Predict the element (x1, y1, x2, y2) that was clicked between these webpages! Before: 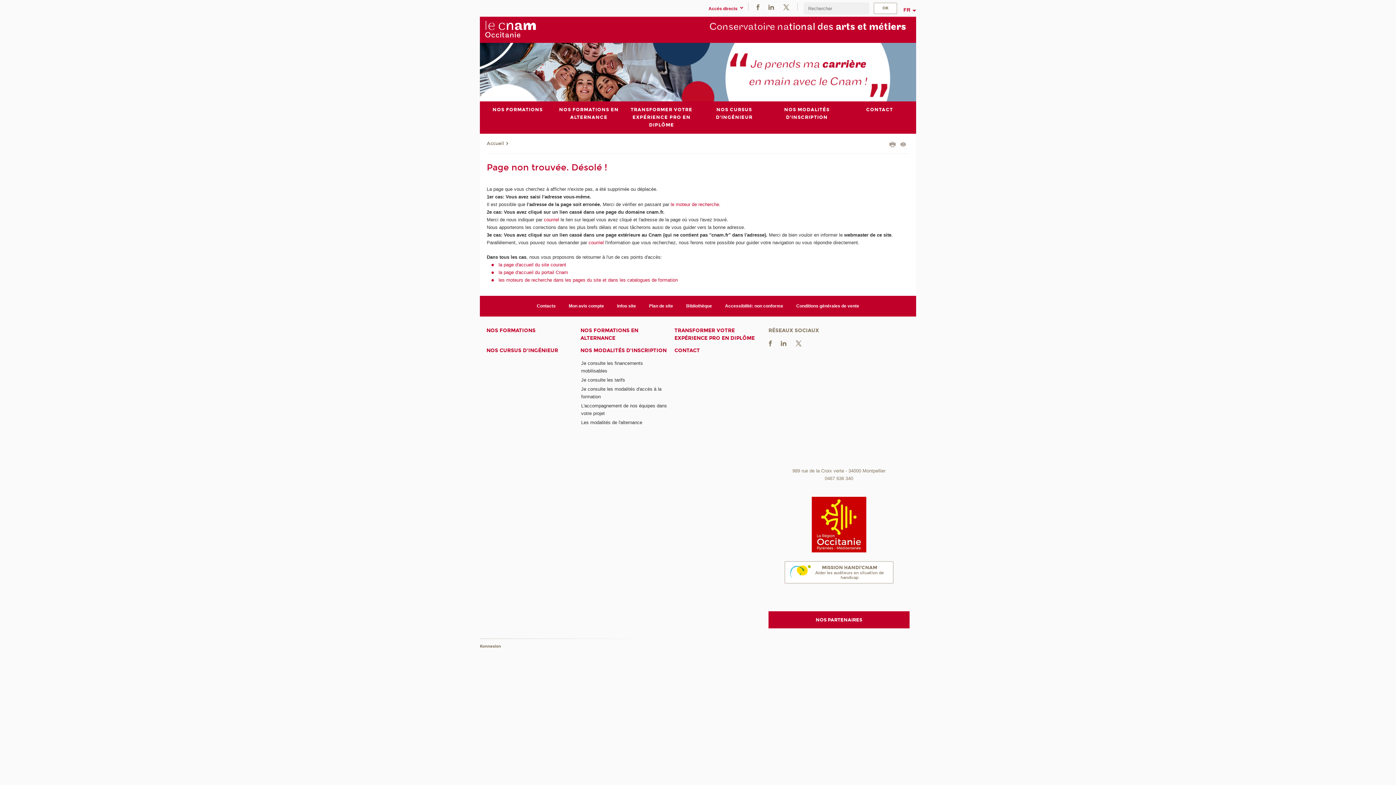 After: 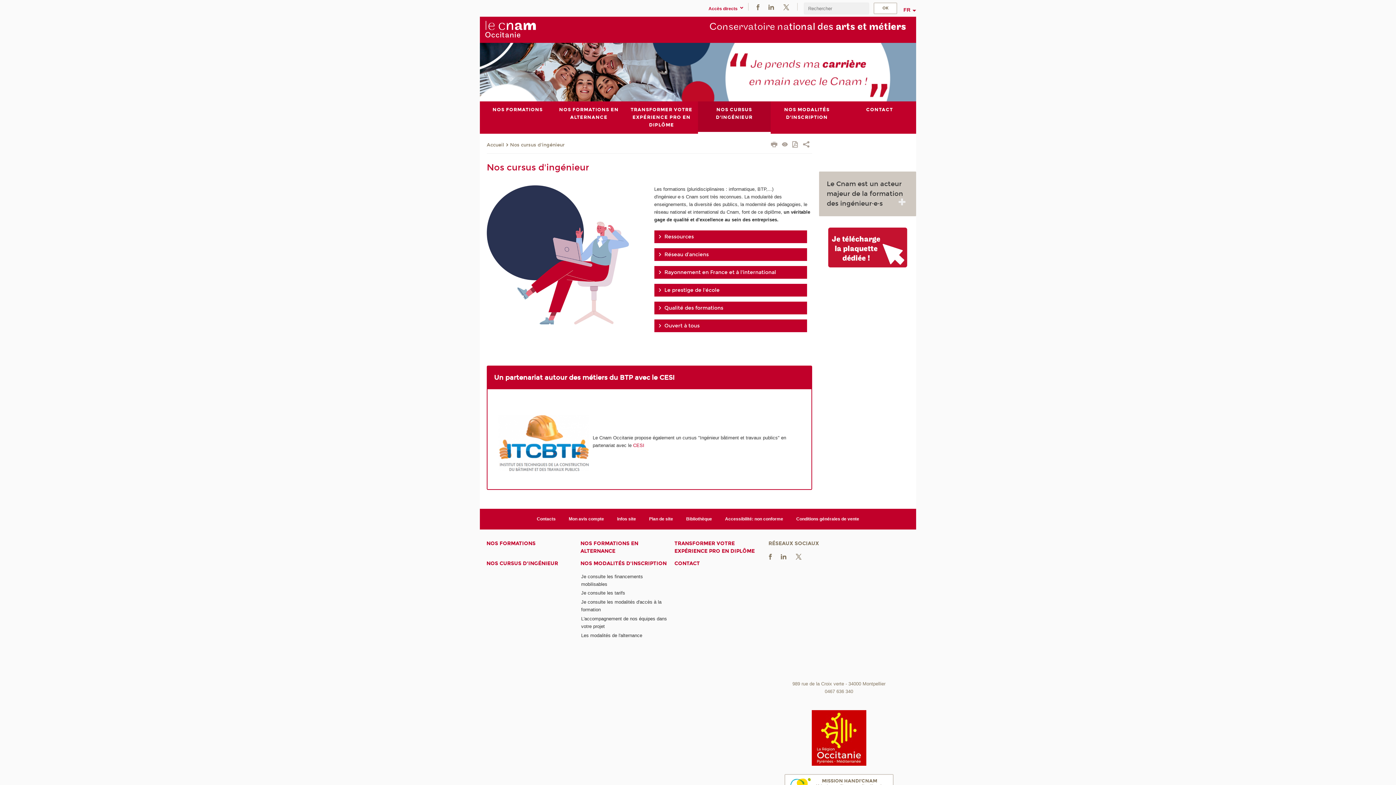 Action: label: NOS CURSUS D'INGÉNIEUR bbox: (698, 101, 770, 133)